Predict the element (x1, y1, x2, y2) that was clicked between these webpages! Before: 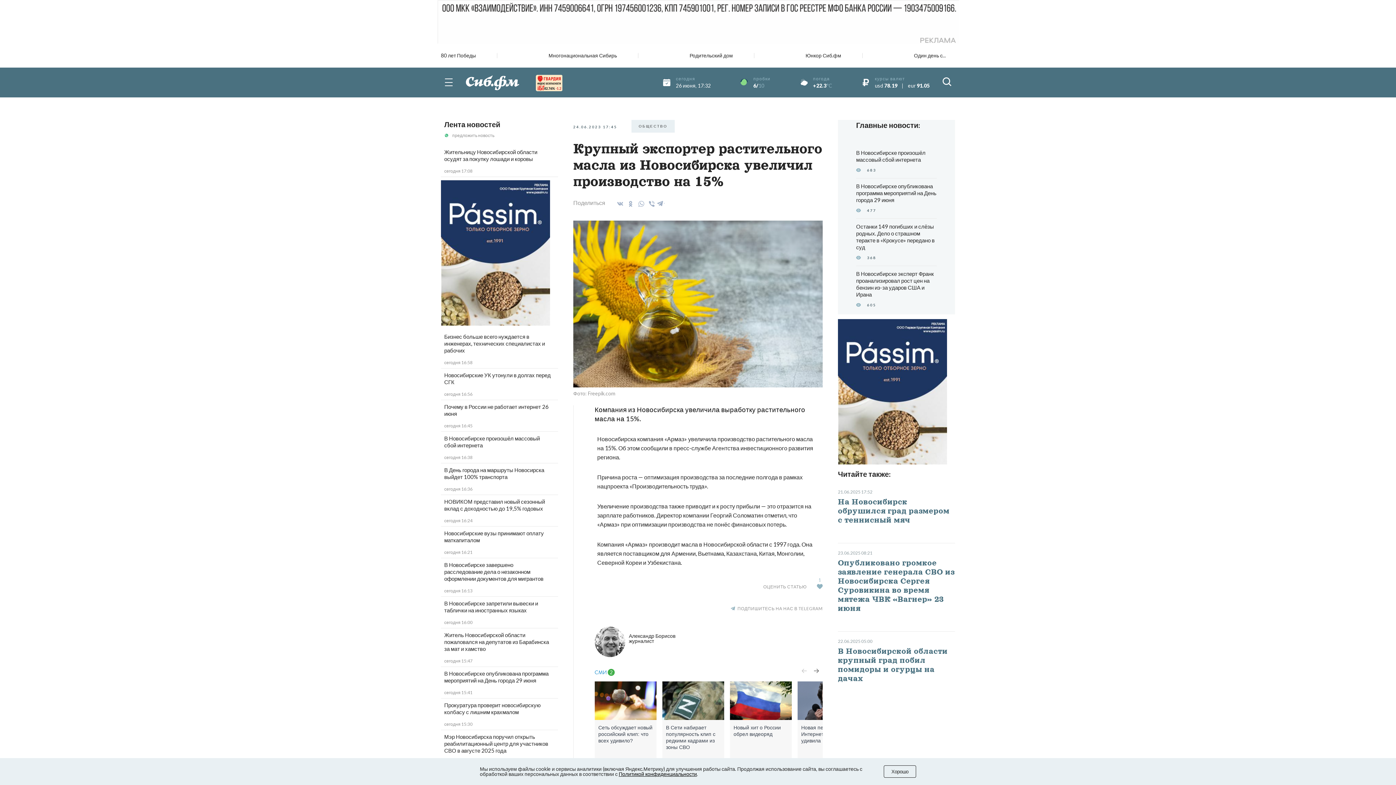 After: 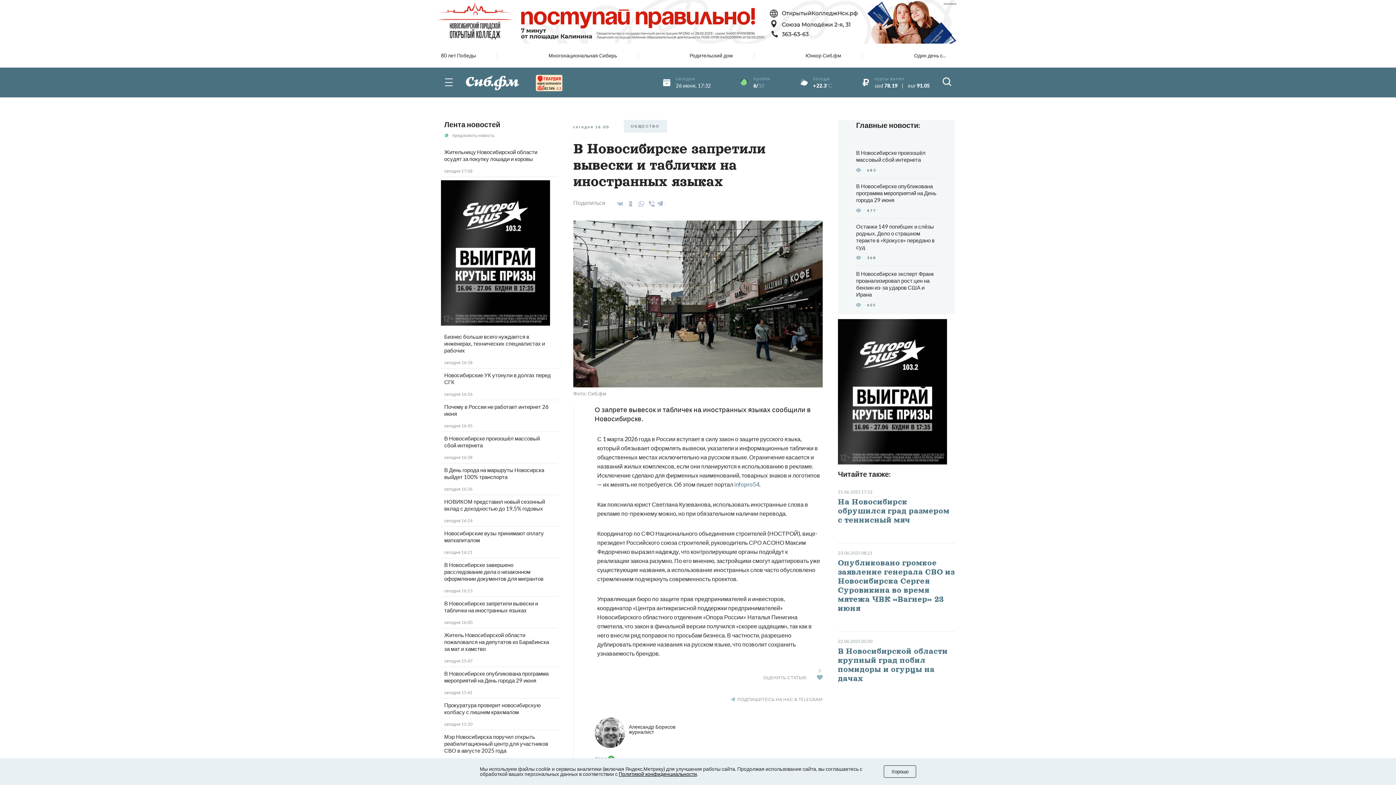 Action: bbox: (444, 600, 538, 613) label: В Новосибирске запретили вывески и таблички на иностранных языках